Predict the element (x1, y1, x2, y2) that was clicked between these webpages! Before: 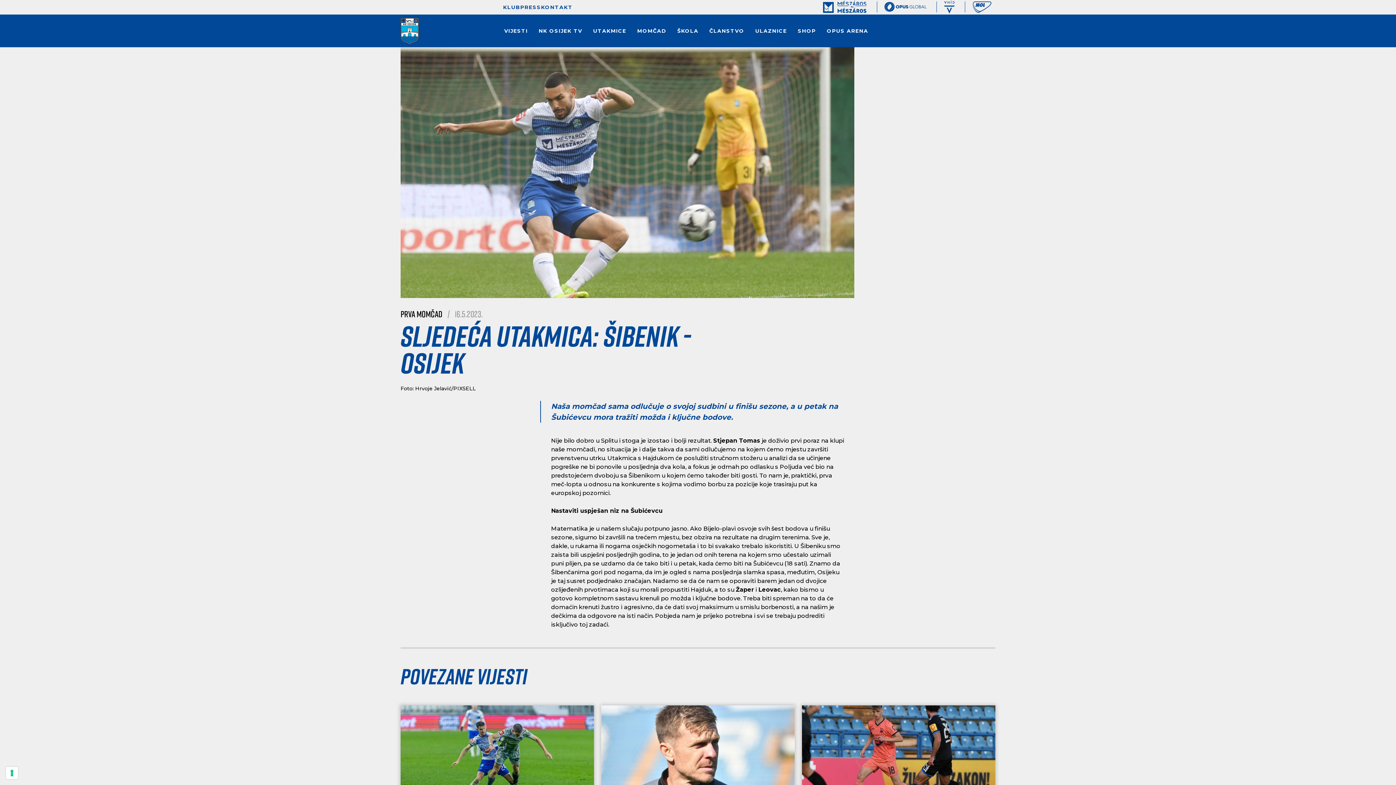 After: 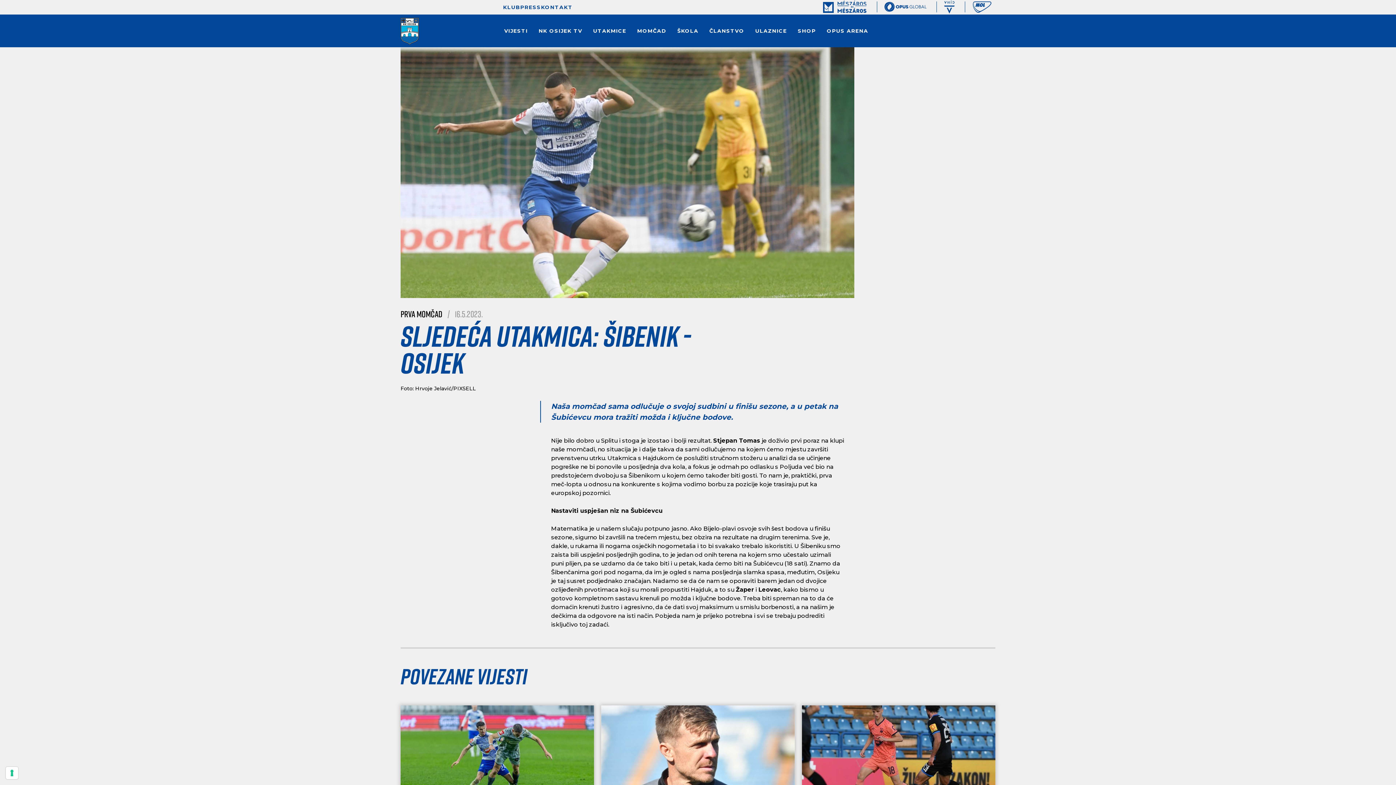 Action: bbox: (944, 0, 955, 13)